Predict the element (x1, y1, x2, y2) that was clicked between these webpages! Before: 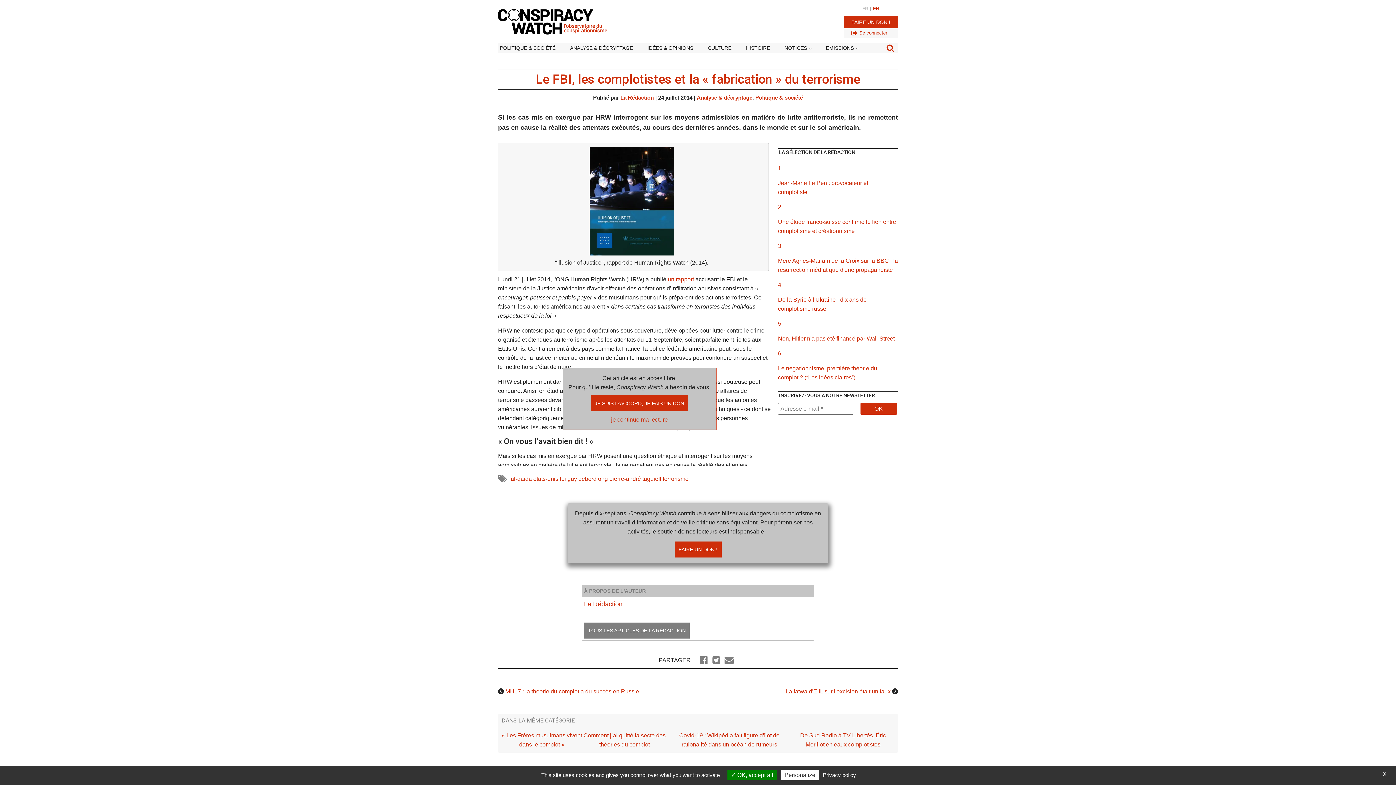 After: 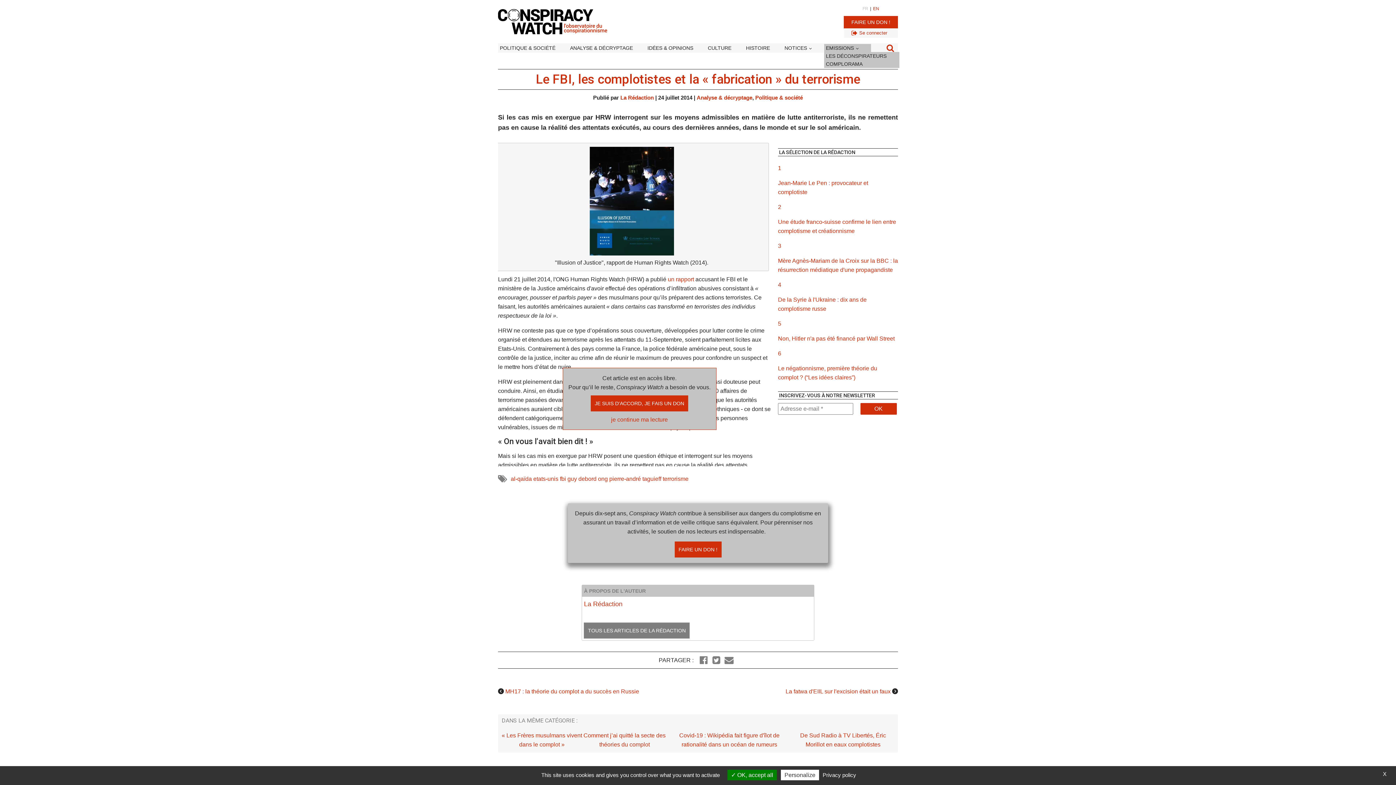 Action: label: EMISSIONS bbox: (824, 44, 871, 52)